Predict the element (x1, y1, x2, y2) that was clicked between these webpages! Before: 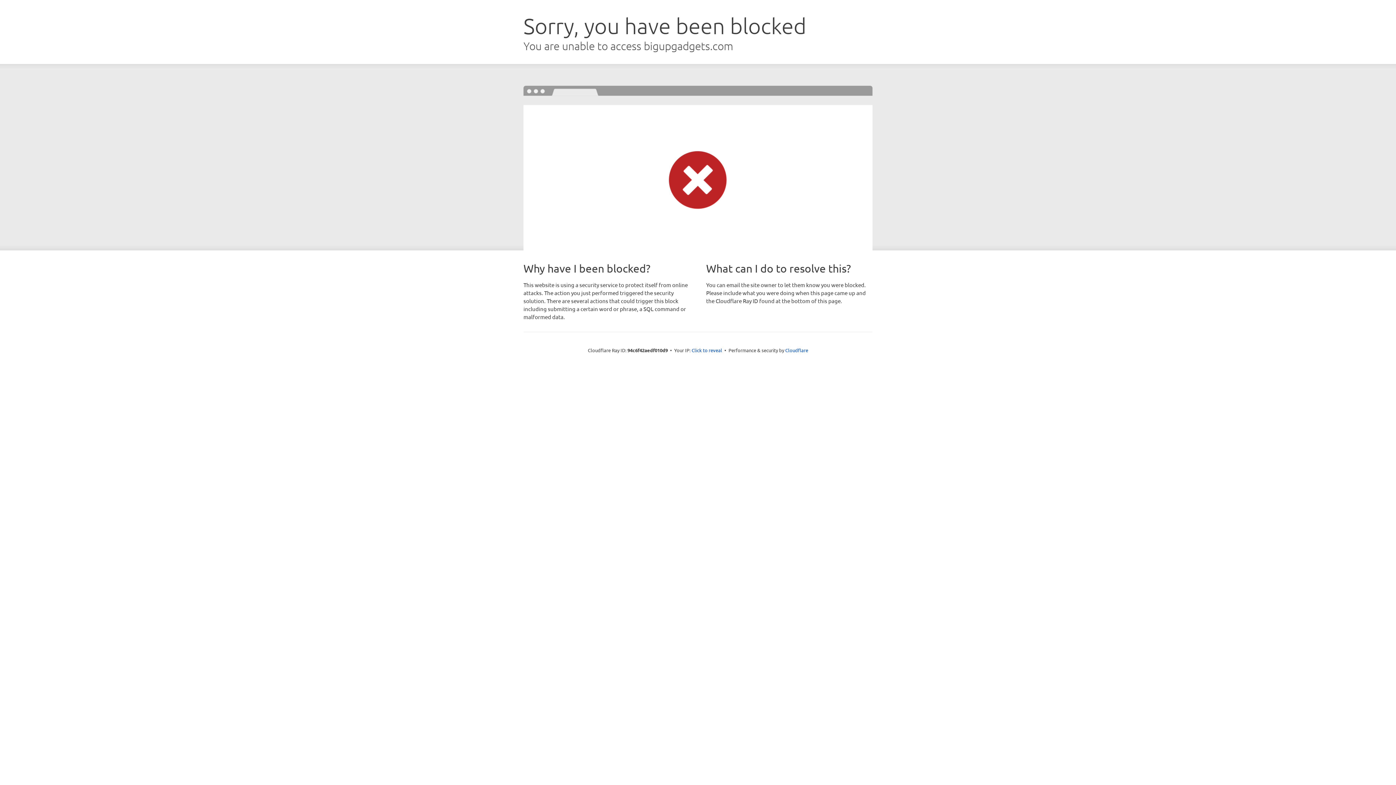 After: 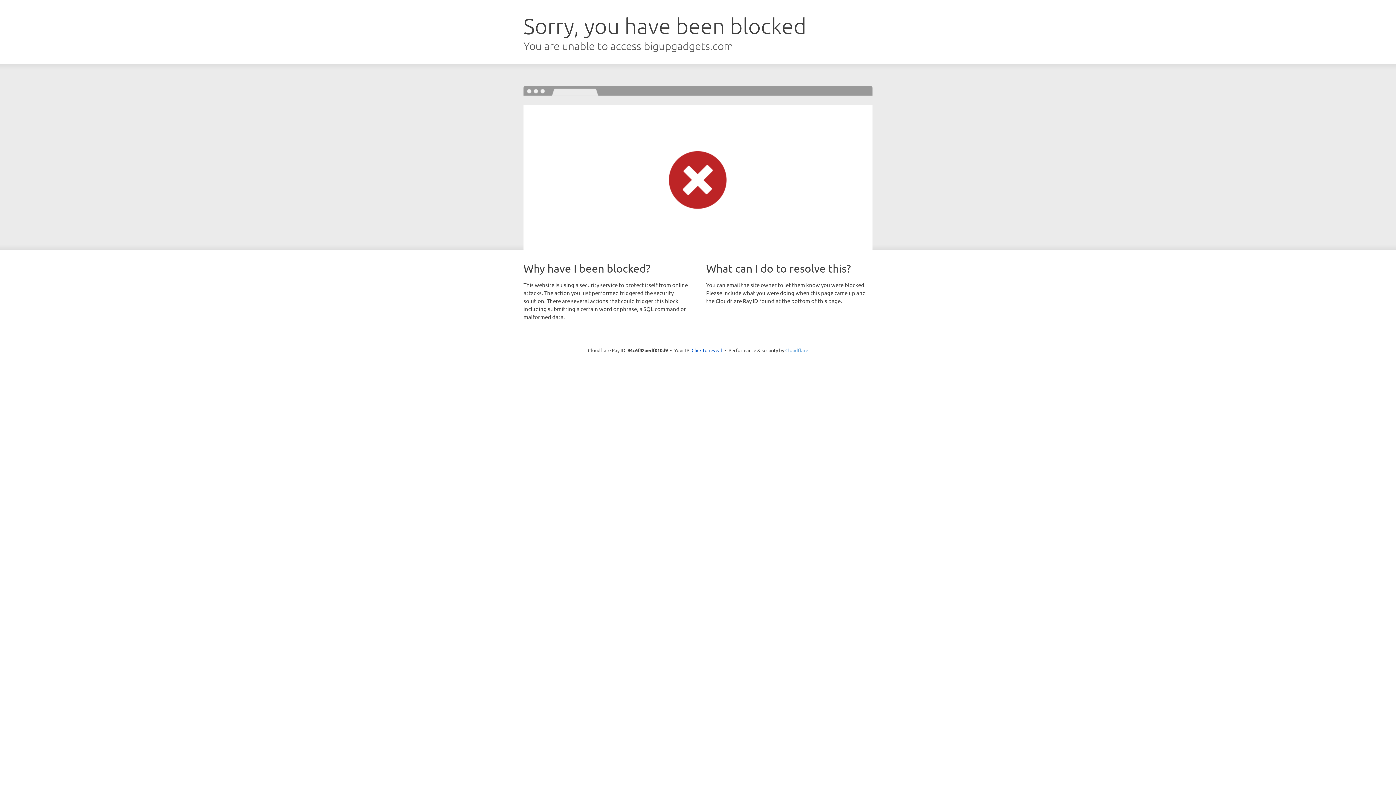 Action: bbox: (785, 347, 808, 353) label: Cloudflare